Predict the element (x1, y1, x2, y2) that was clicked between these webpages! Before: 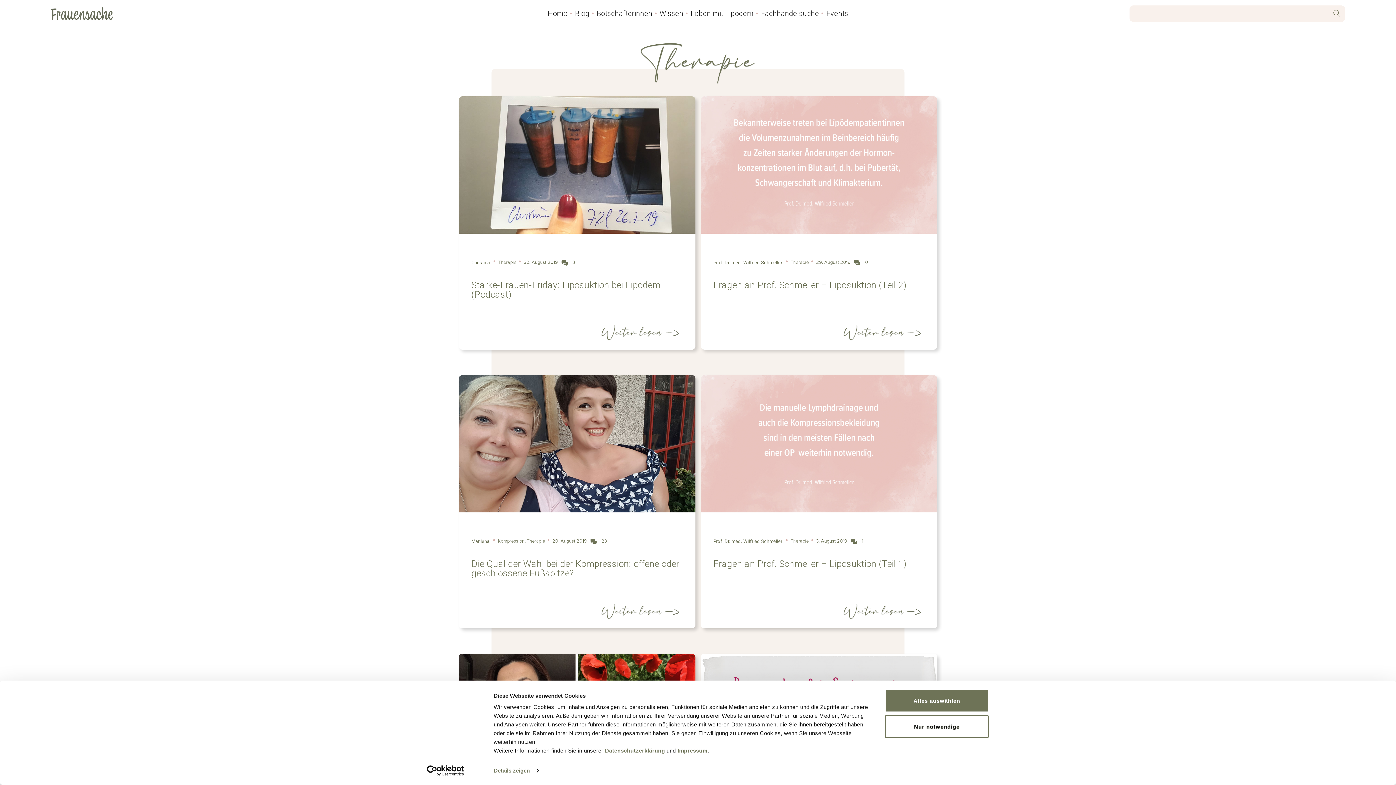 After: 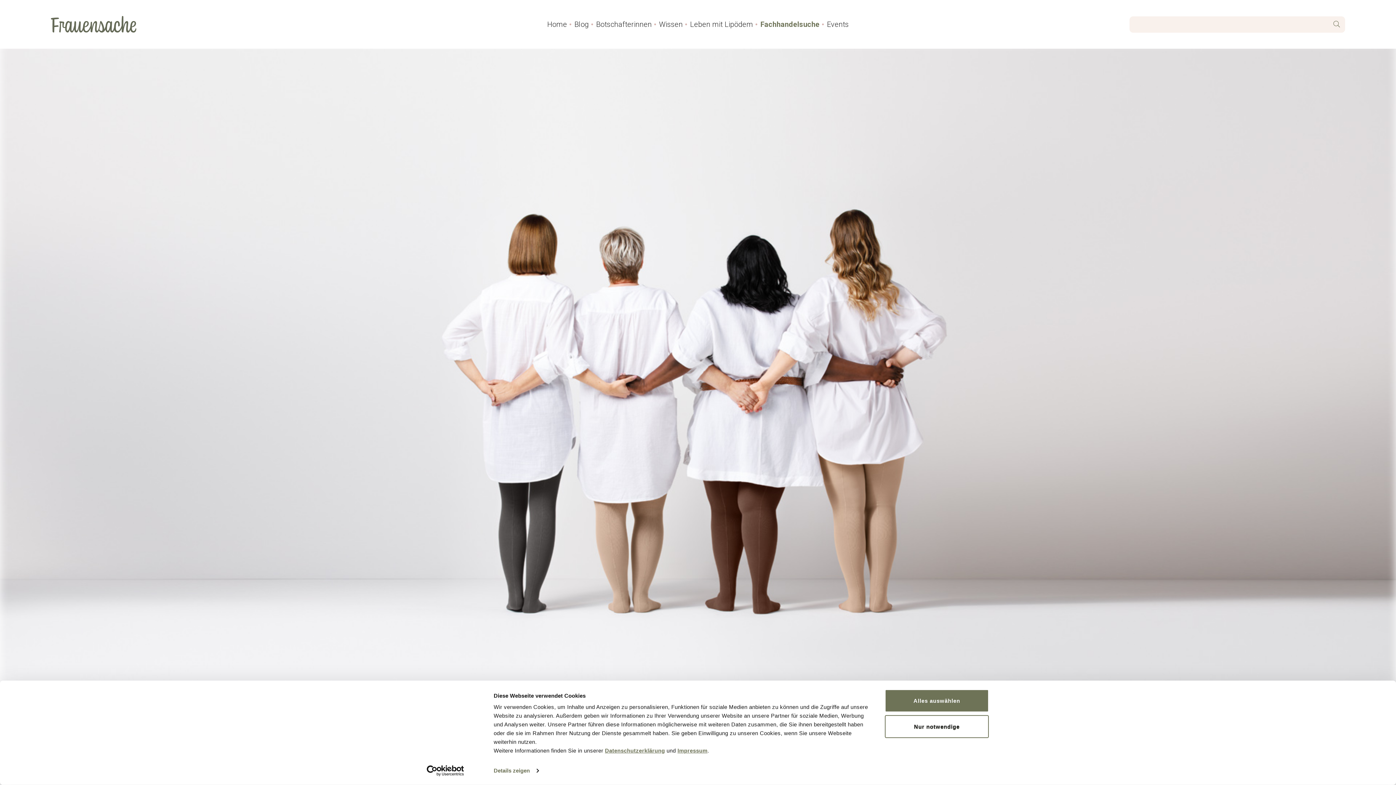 Action: label: Fachhandelsuche bbox: (761, 3, 819, 23)